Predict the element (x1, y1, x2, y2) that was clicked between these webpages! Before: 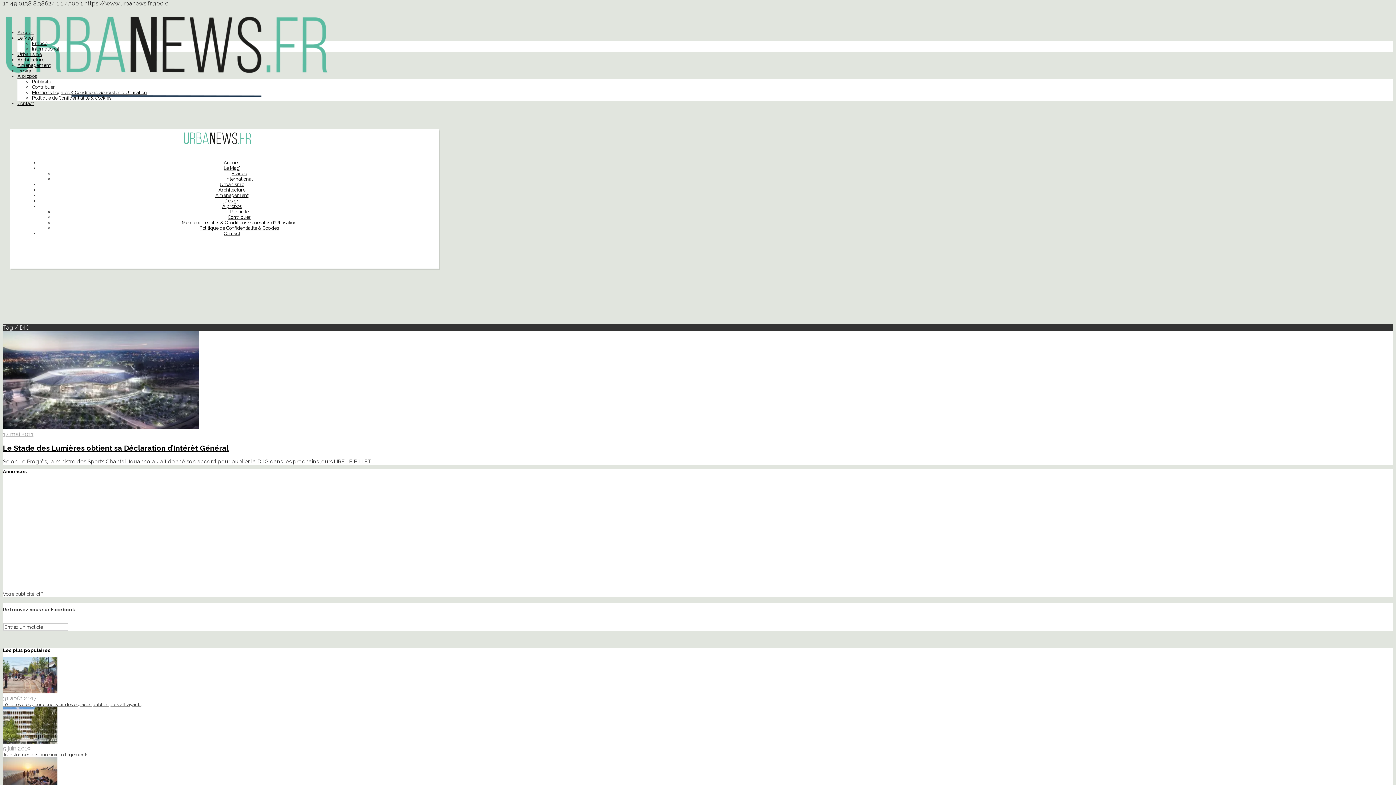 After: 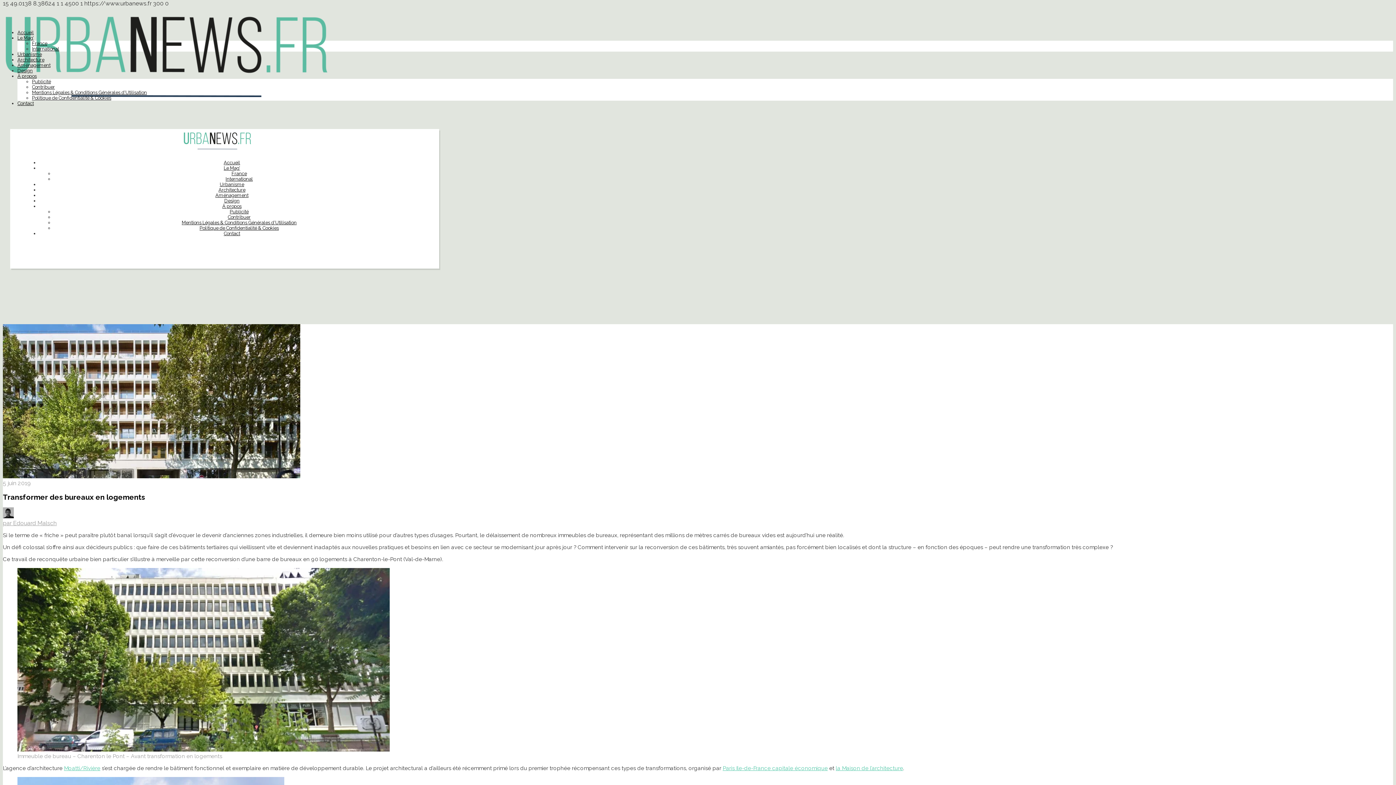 Action: label: 5 juin 2019
Transformer des bureaux en logements bbox: (2, 738, 1393, 757)